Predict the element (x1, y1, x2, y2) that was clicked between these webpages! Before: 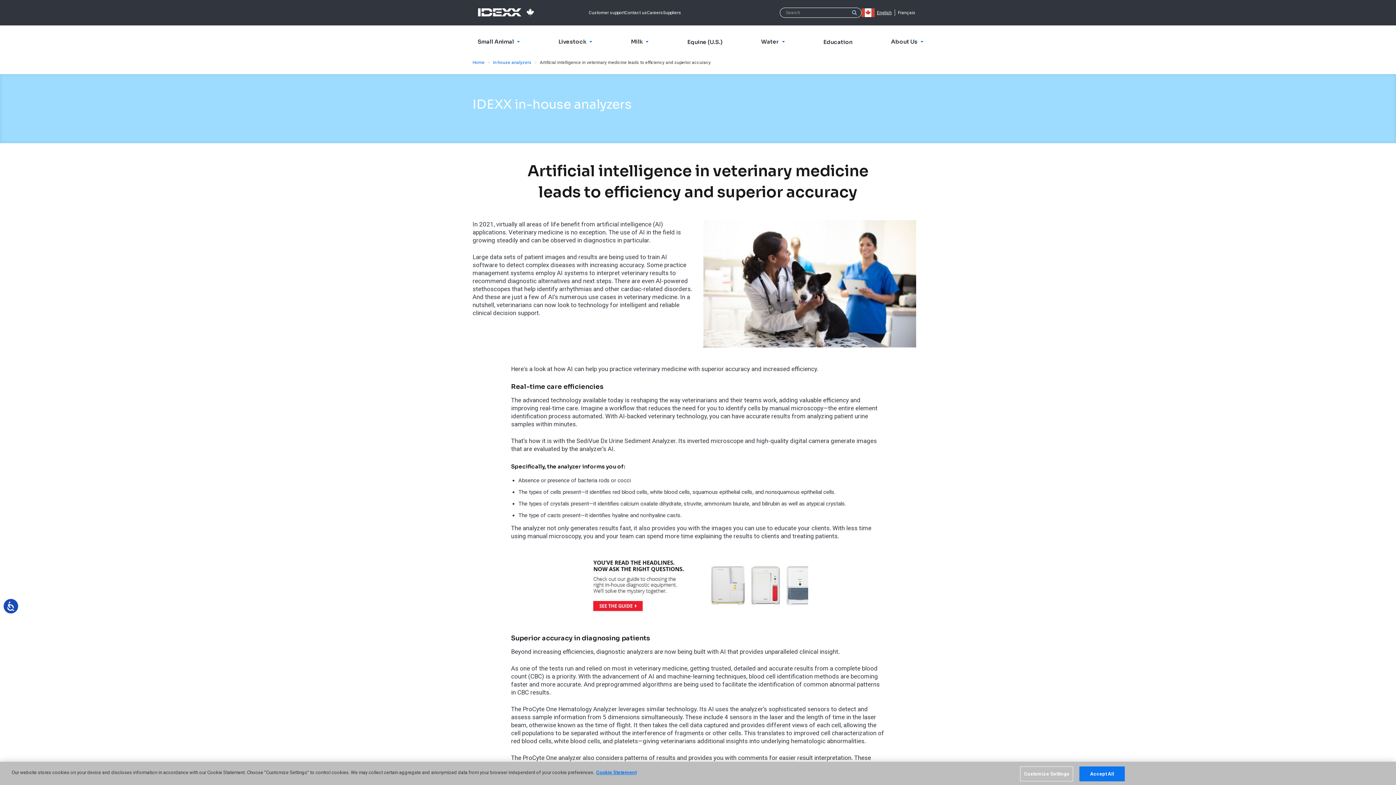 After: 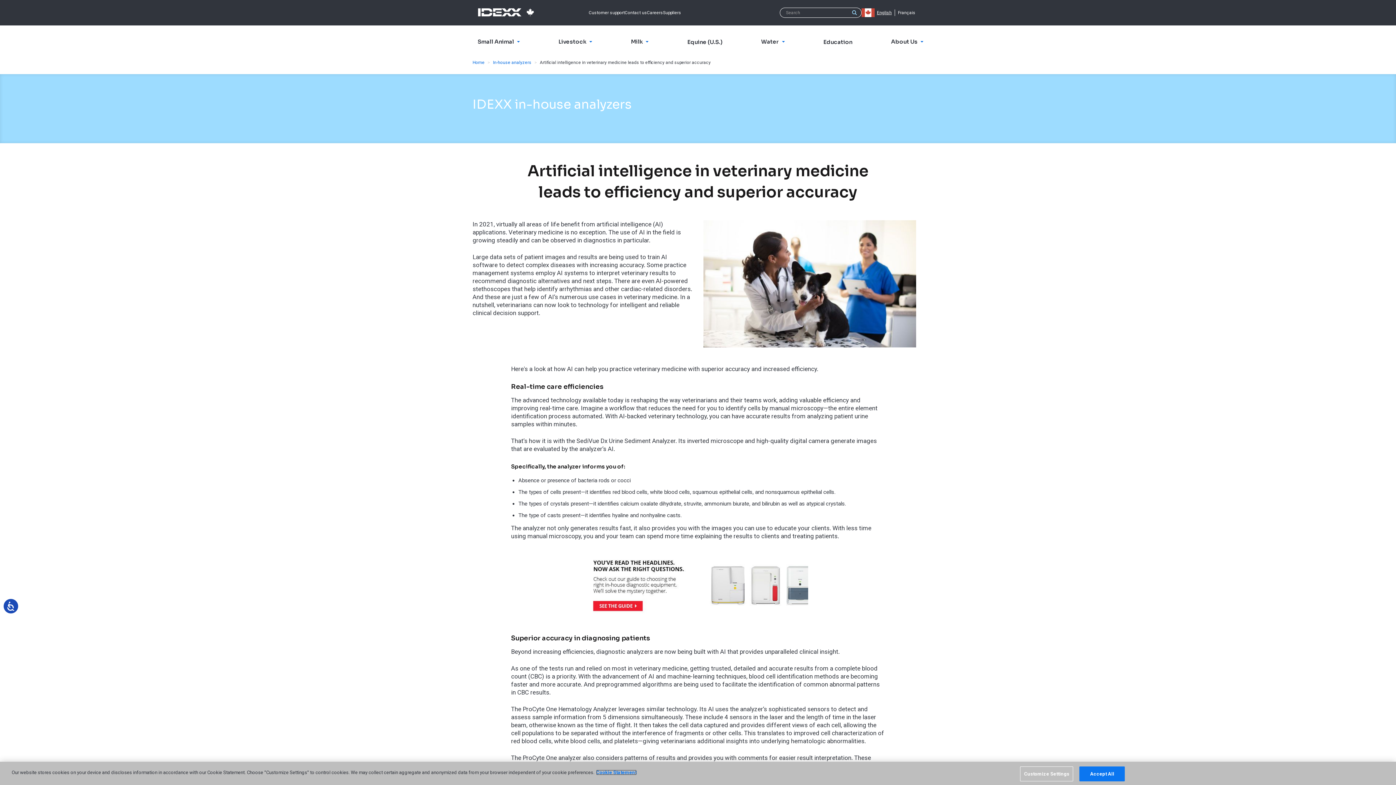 Action: label: More information about your privacy, opens in a new tab bbox: (596, 779, 636, 784)